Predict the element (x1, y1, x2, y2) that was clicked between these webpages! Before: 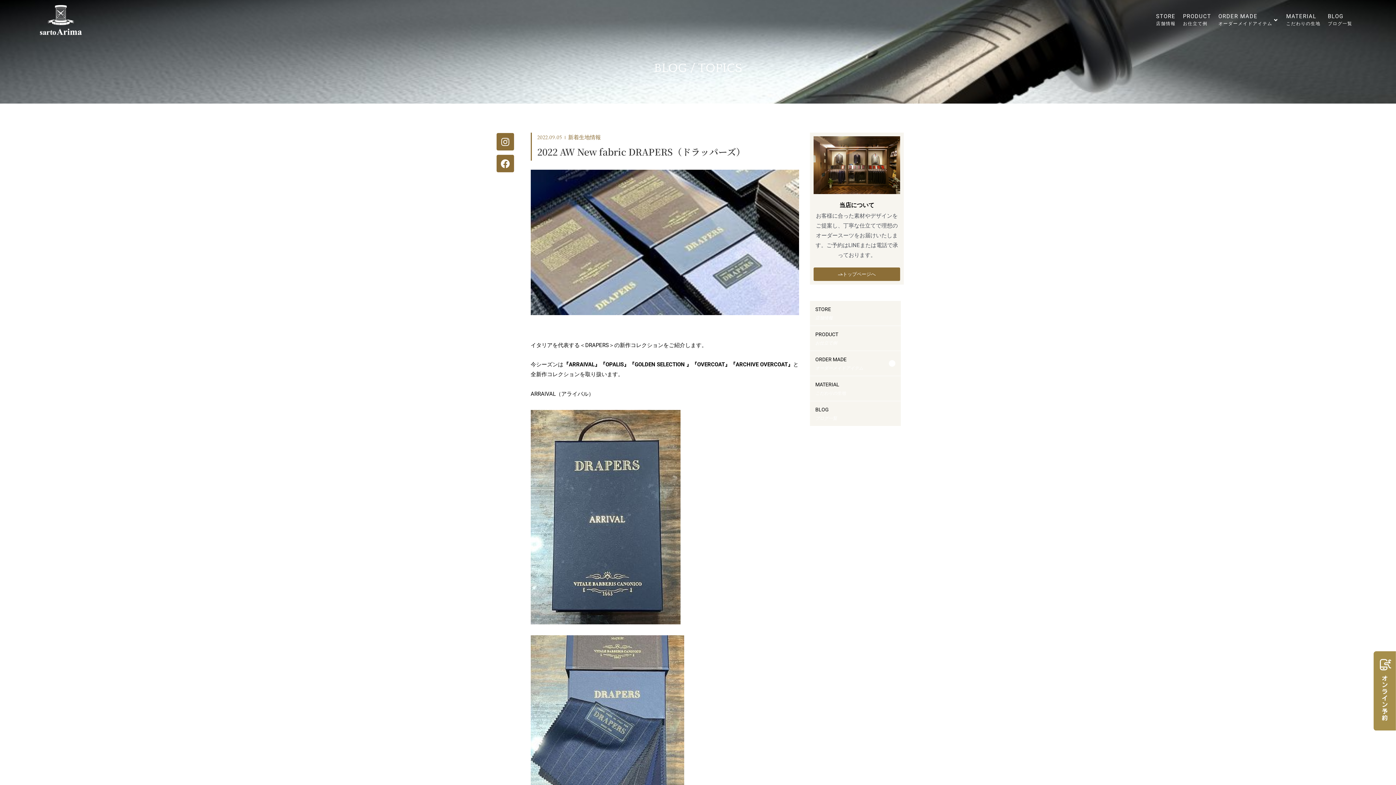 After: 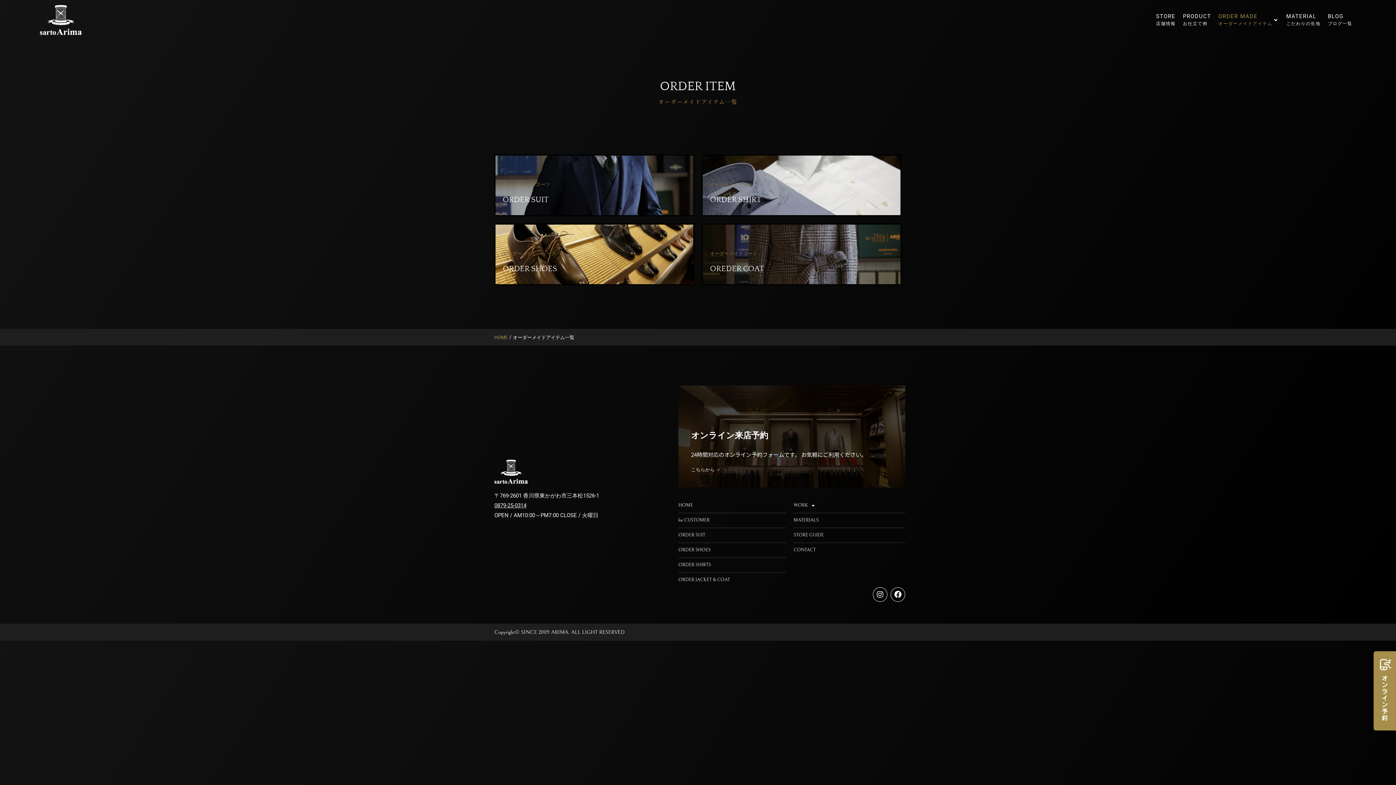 Action: bbox: (1218, 12, 1272, 27) label: ORDER MADE
オーダーメイドアイテム